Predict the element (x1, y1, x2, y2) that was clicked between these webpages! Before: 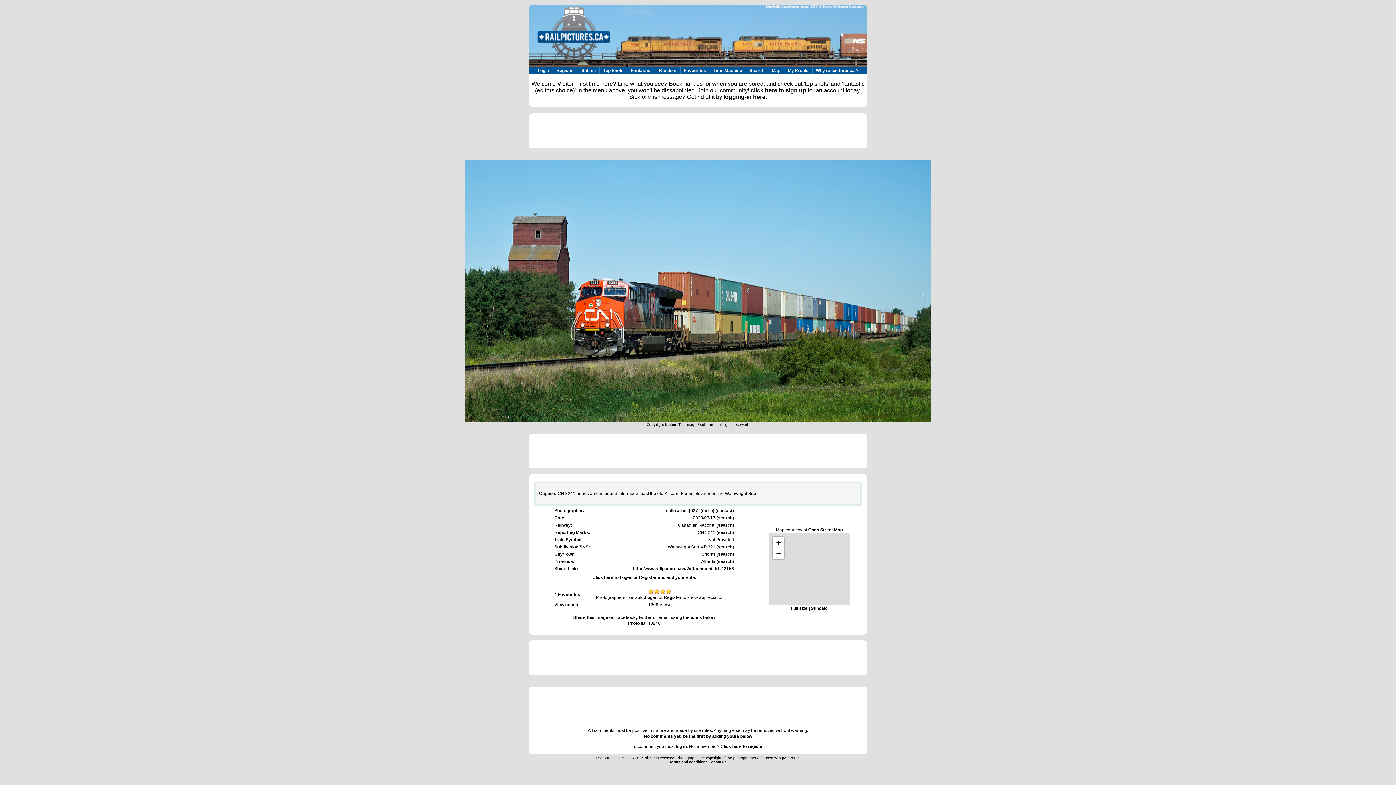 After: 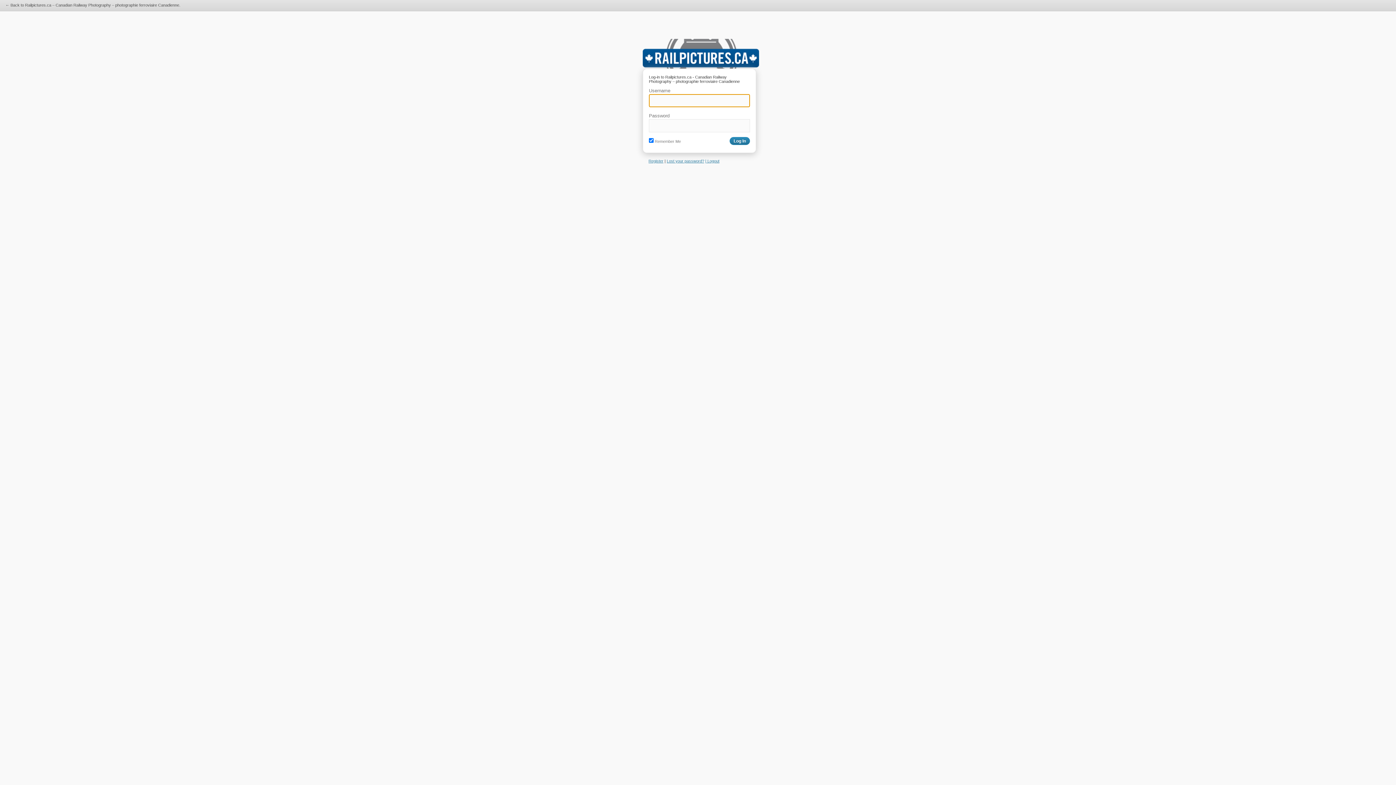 Action: label: log in bbox: (676, 744, 686, 749)